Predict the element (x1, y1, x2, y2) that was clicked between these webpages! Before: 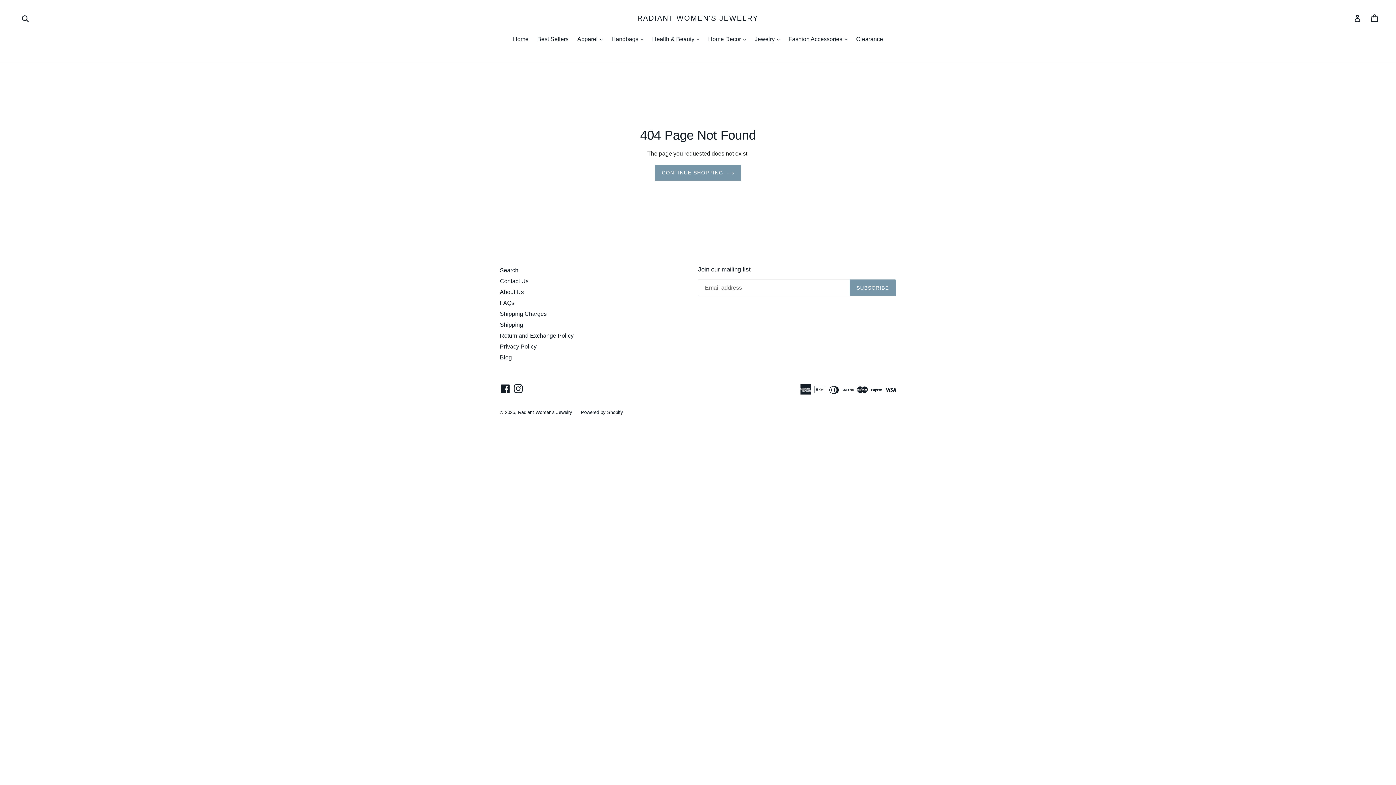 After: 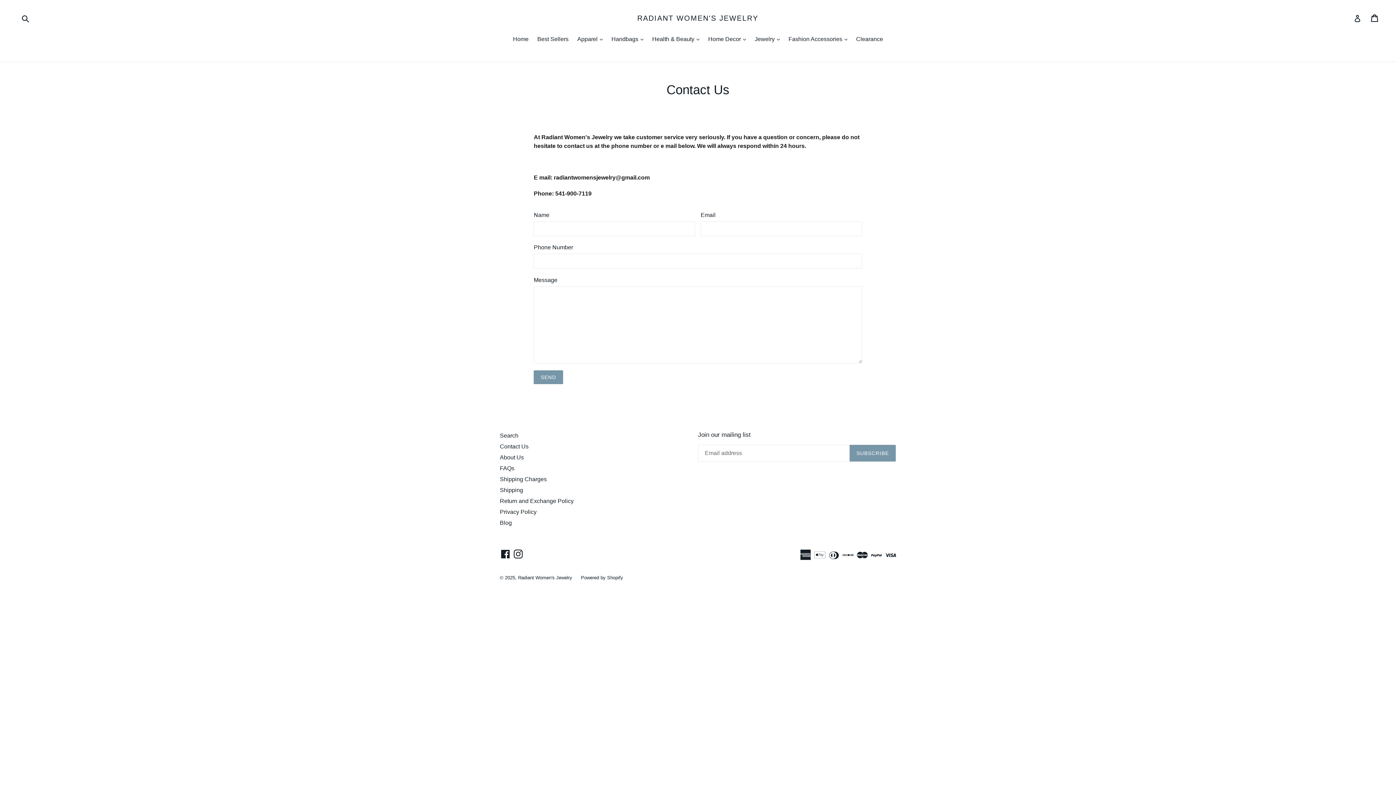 Action: label: Contact Us bbox: (500, 278, 528, 284)